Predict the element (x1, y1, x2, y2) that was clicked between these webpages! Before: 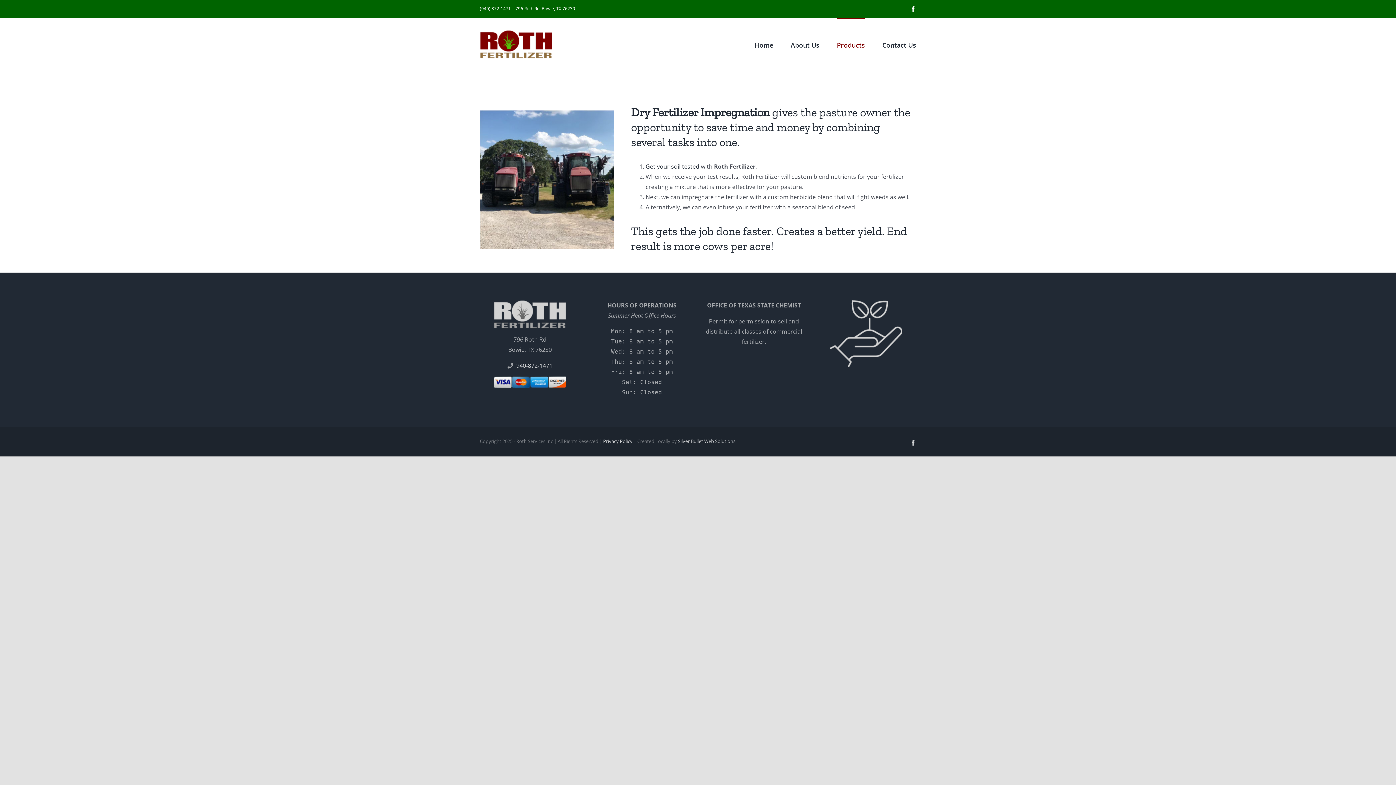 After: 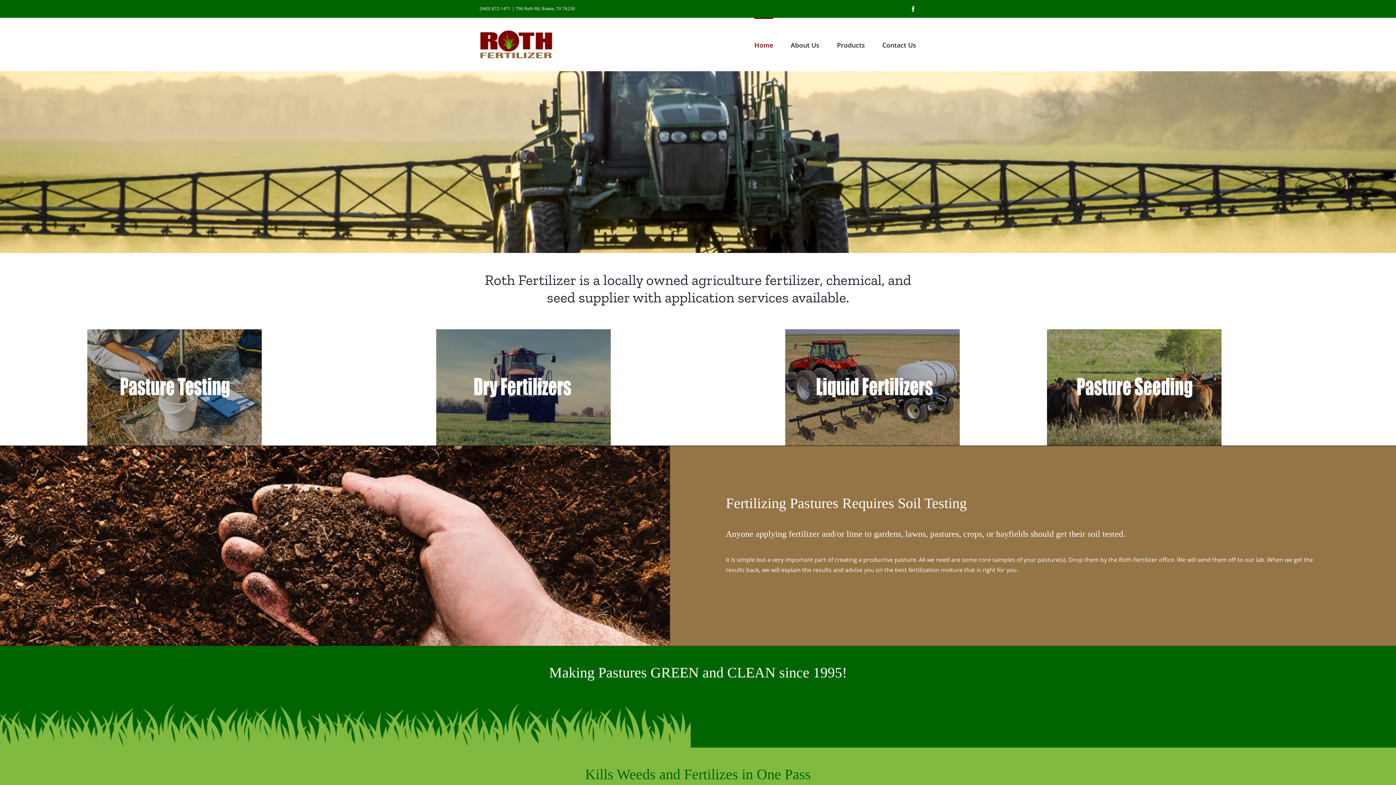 Action: label: Home bbox: (754, 17, 773, 70)